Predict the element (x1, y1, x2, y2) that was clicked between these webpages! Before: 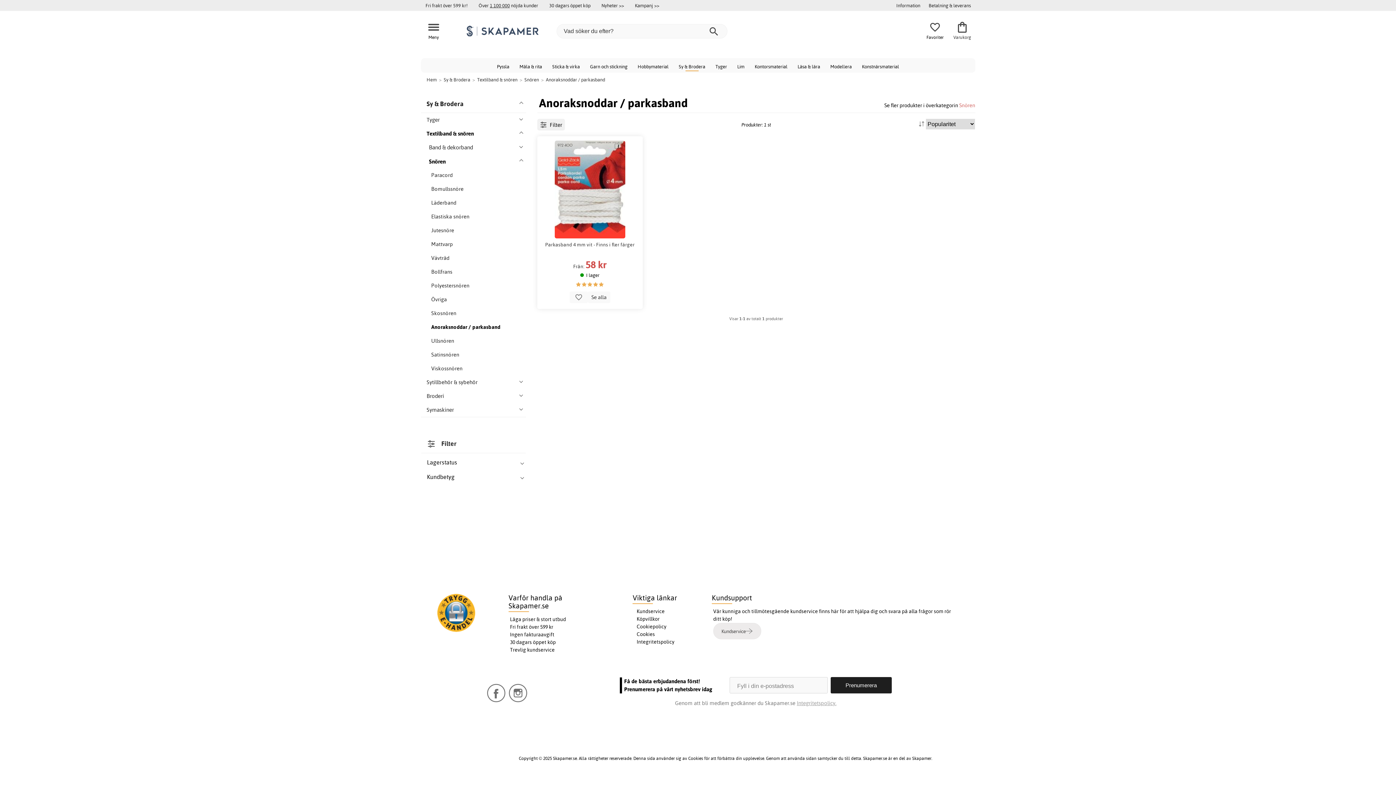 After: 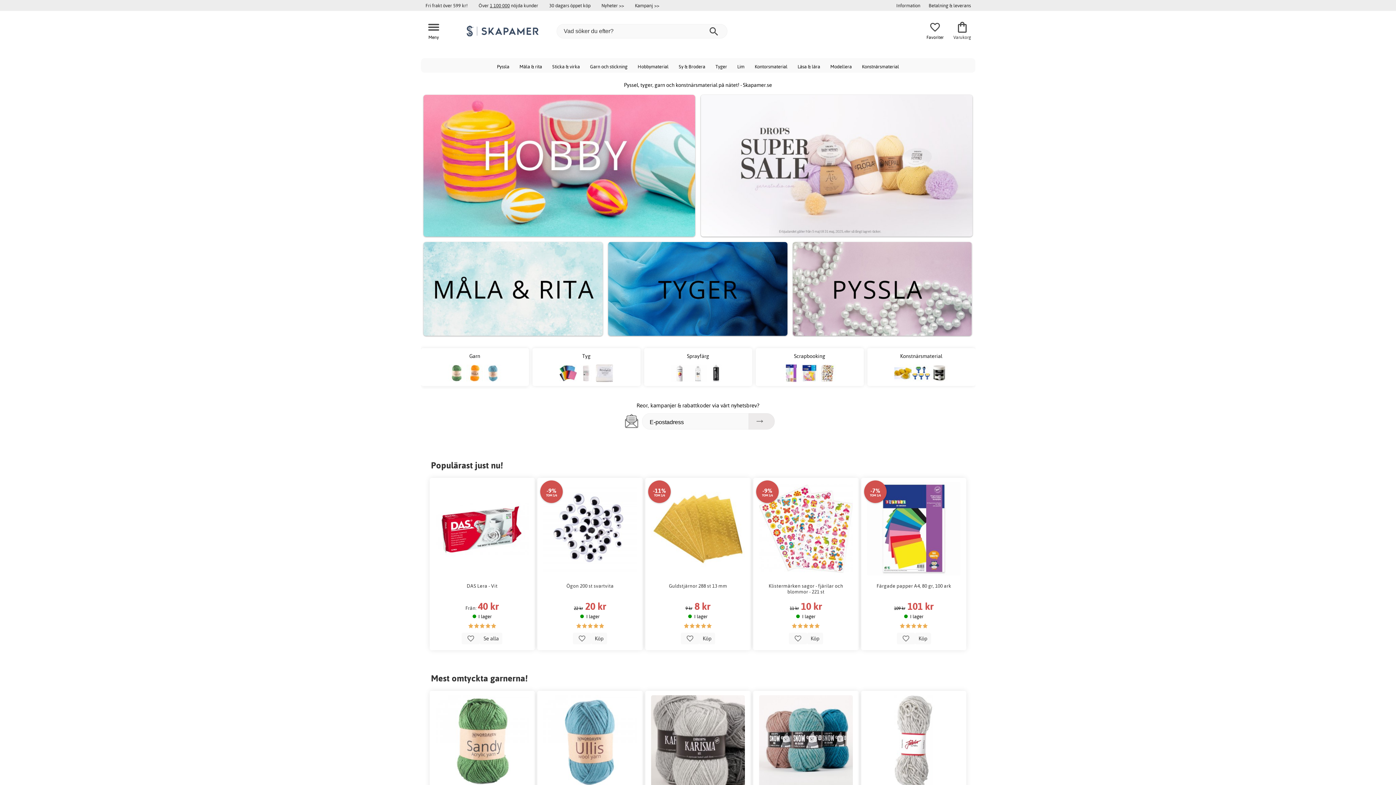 Action: bbox: (426, 76, 436, 82) label: Hem